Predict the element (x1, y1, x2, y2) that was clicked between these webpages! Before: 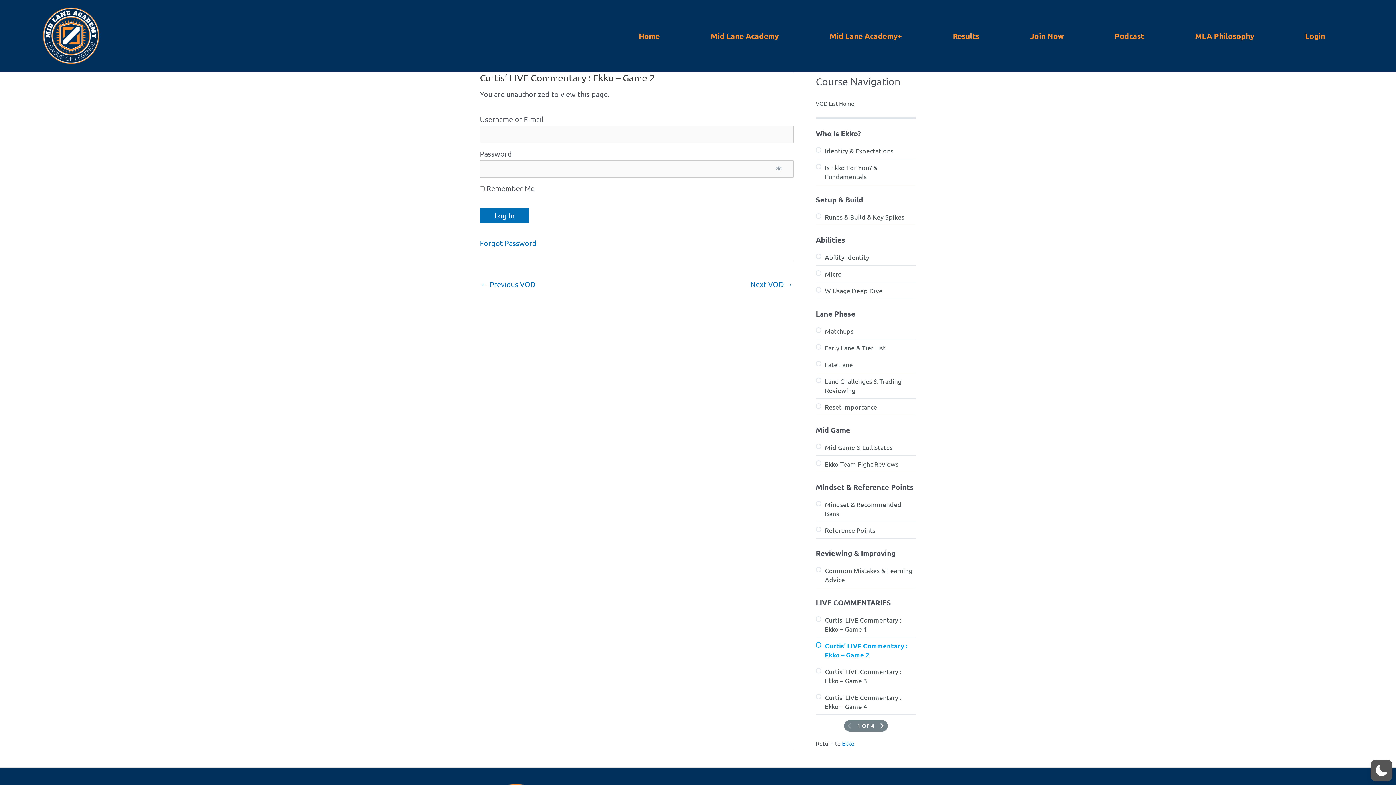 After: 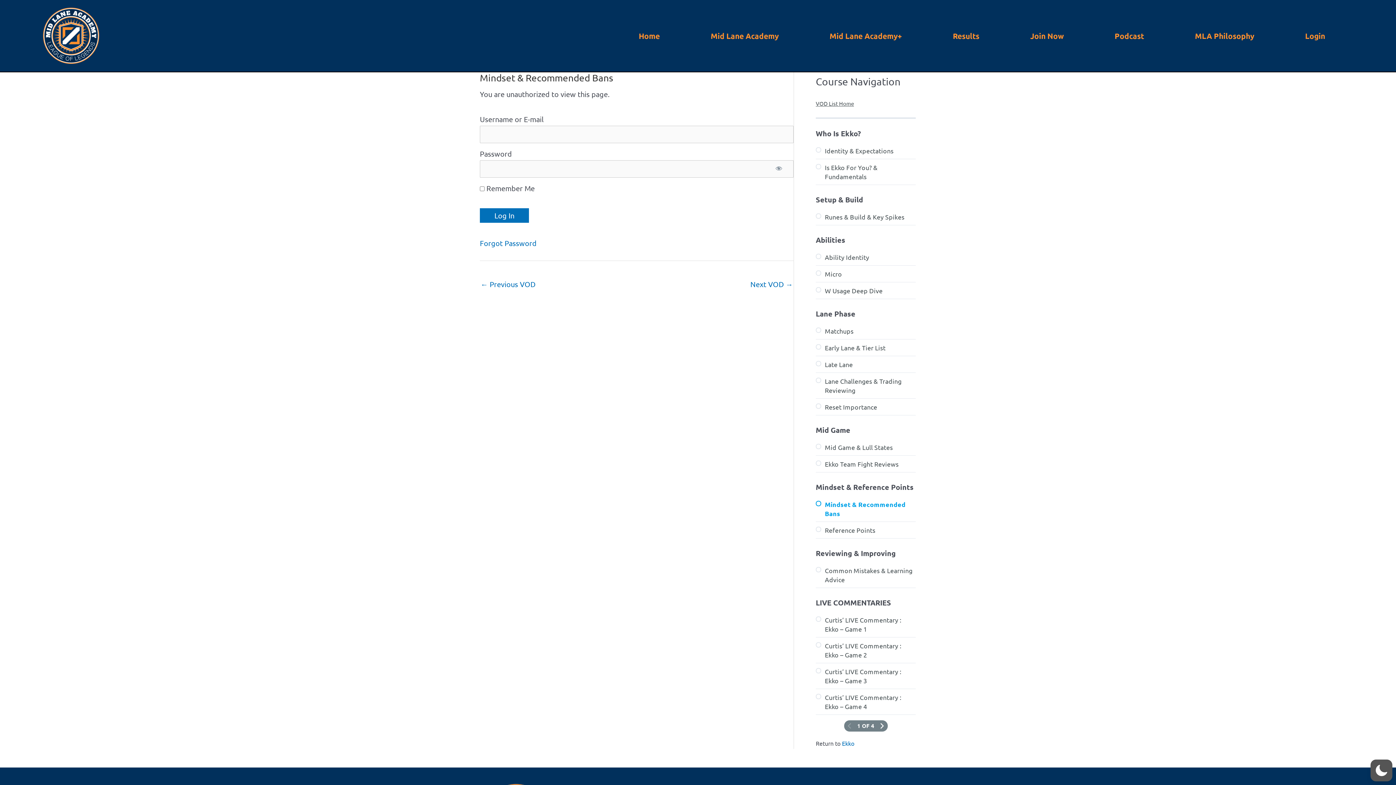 Action: bbox: (816, 500, 916, 518) label: Mindset & Recommended Bans